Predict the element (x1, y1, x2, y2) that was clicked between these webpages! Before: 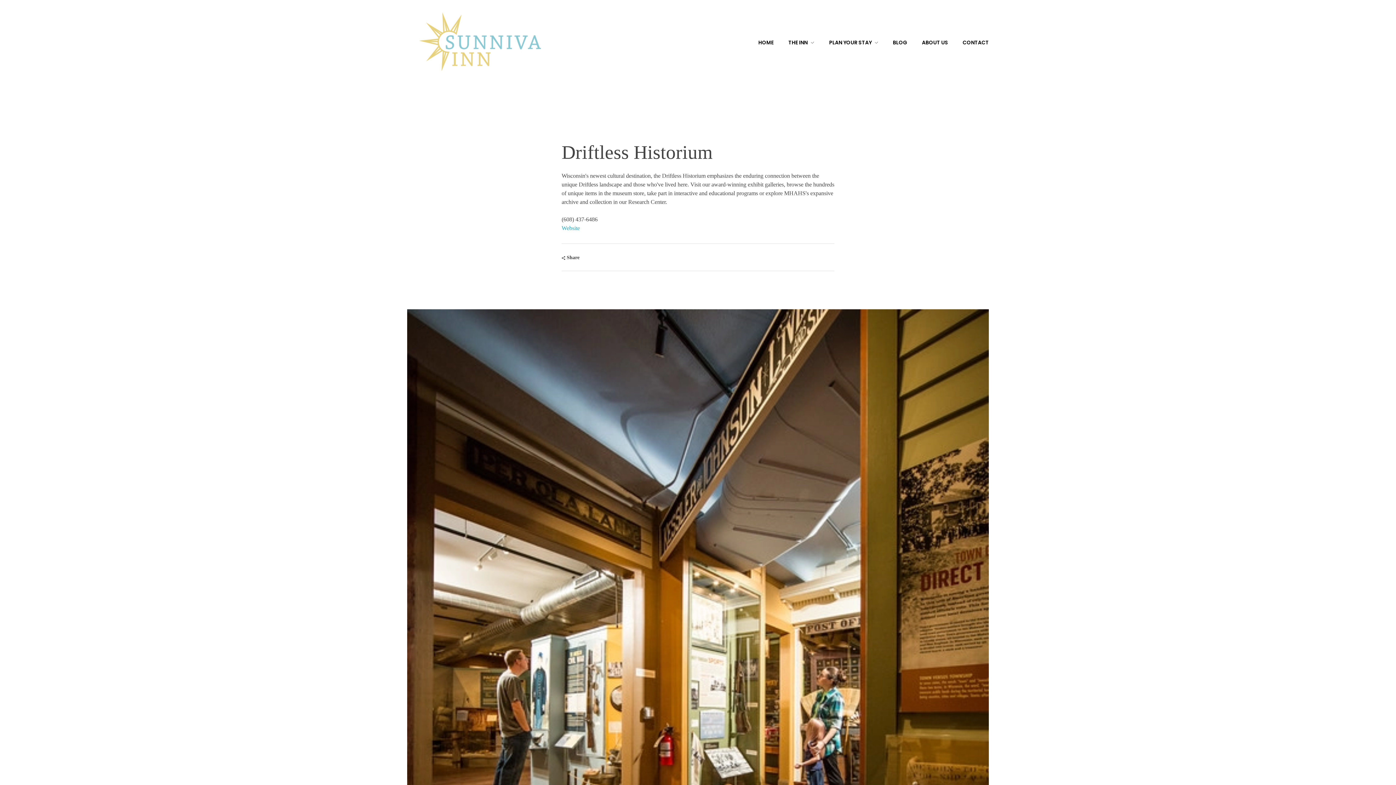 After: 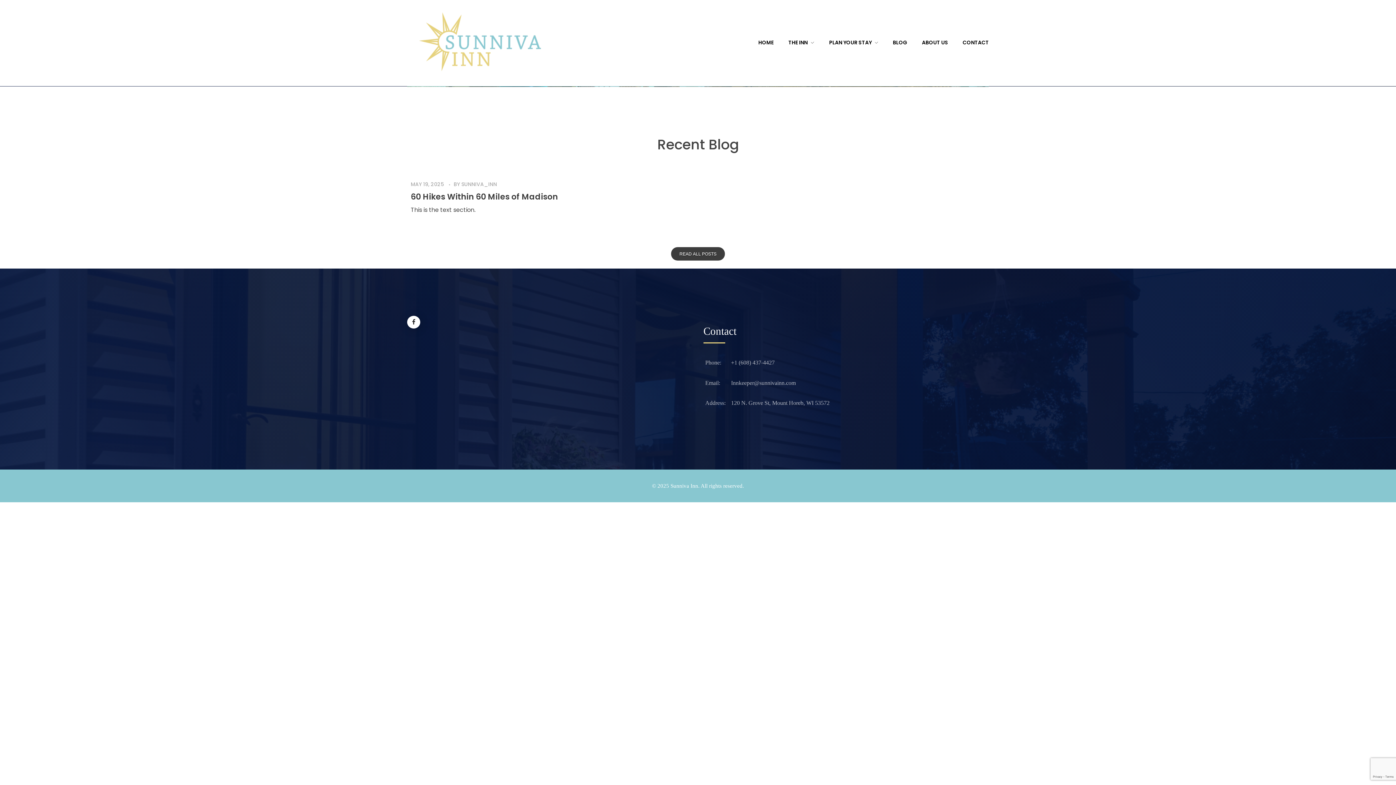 Action: bbox: (878, 38, 907, 46) label: BLOG